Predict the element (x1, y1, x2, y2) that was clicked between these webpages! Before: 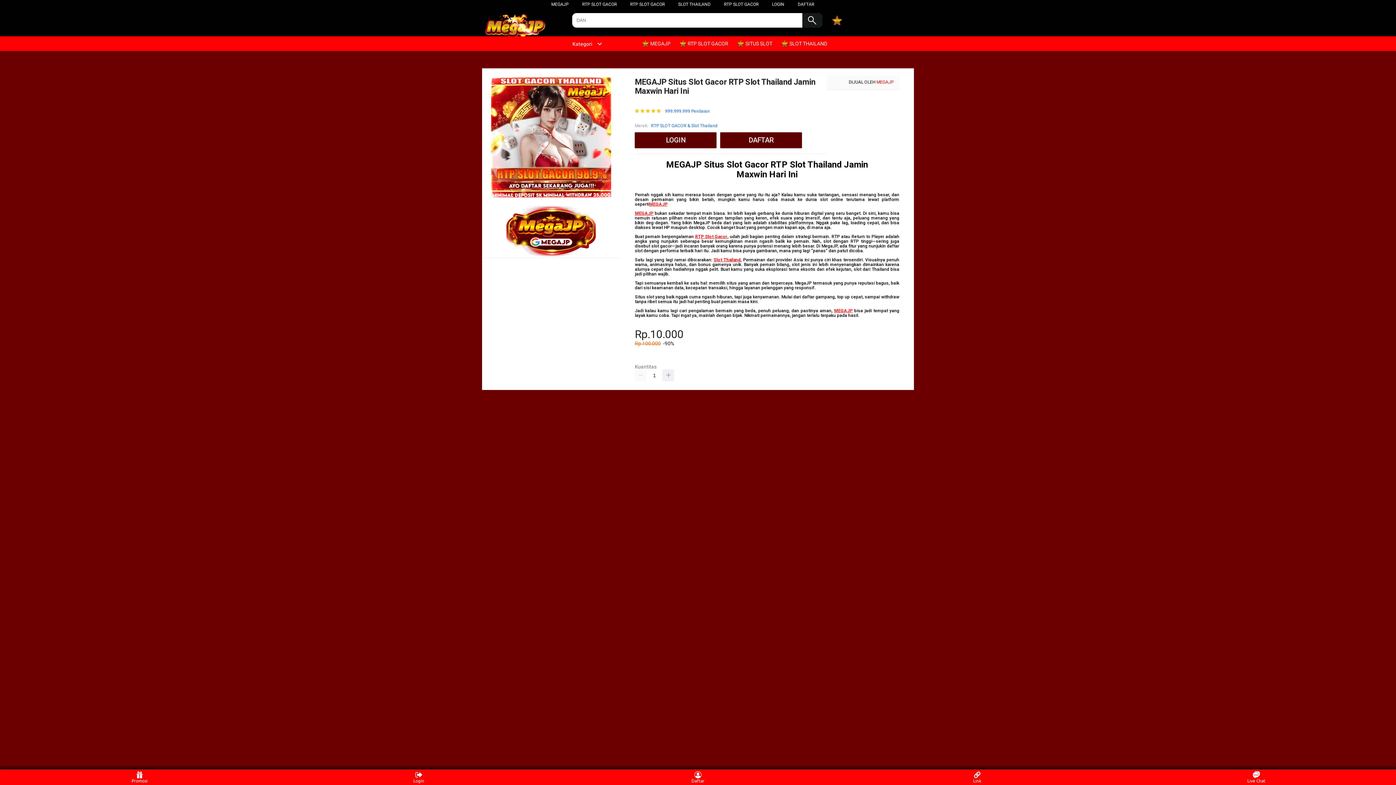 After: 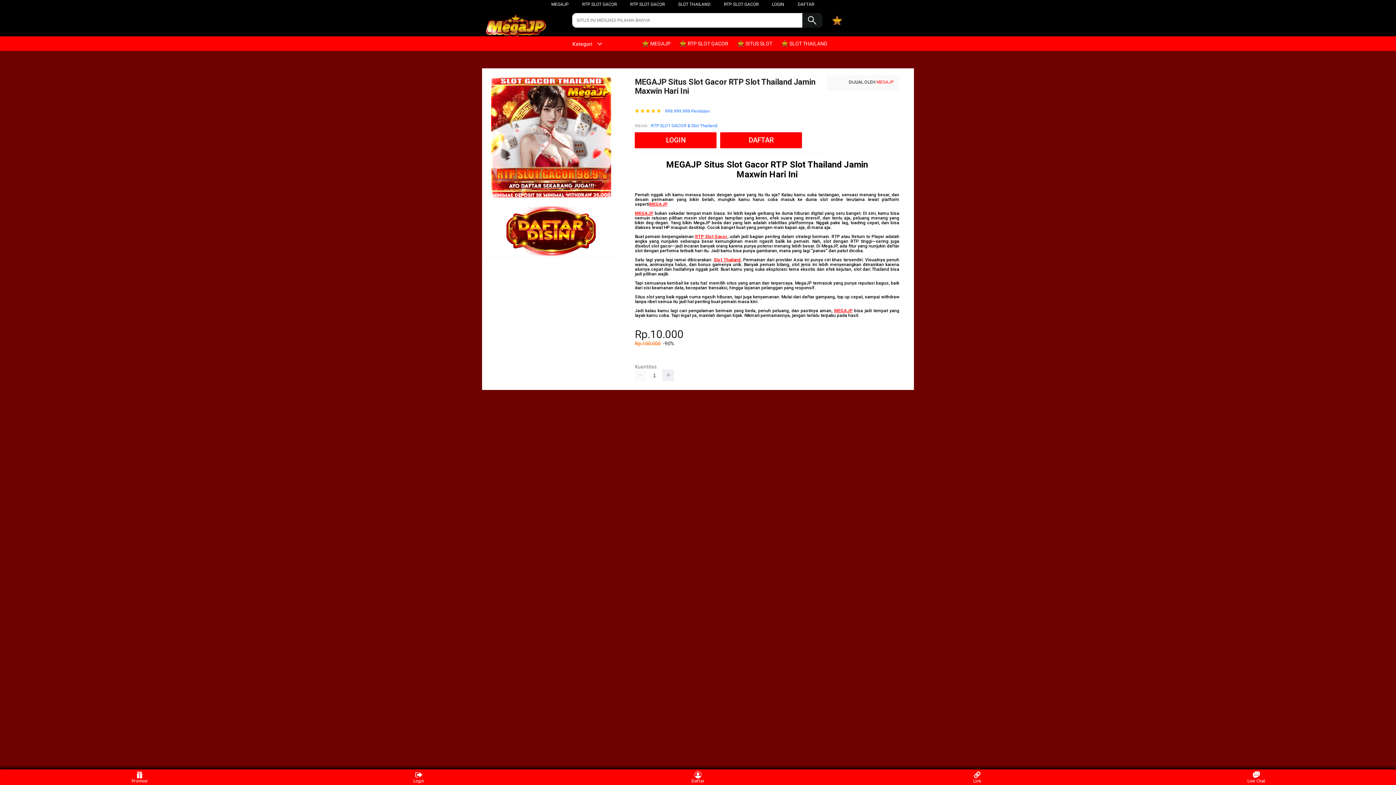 Action: label: DAFTAR bbox: (720, 132, 805, 148)